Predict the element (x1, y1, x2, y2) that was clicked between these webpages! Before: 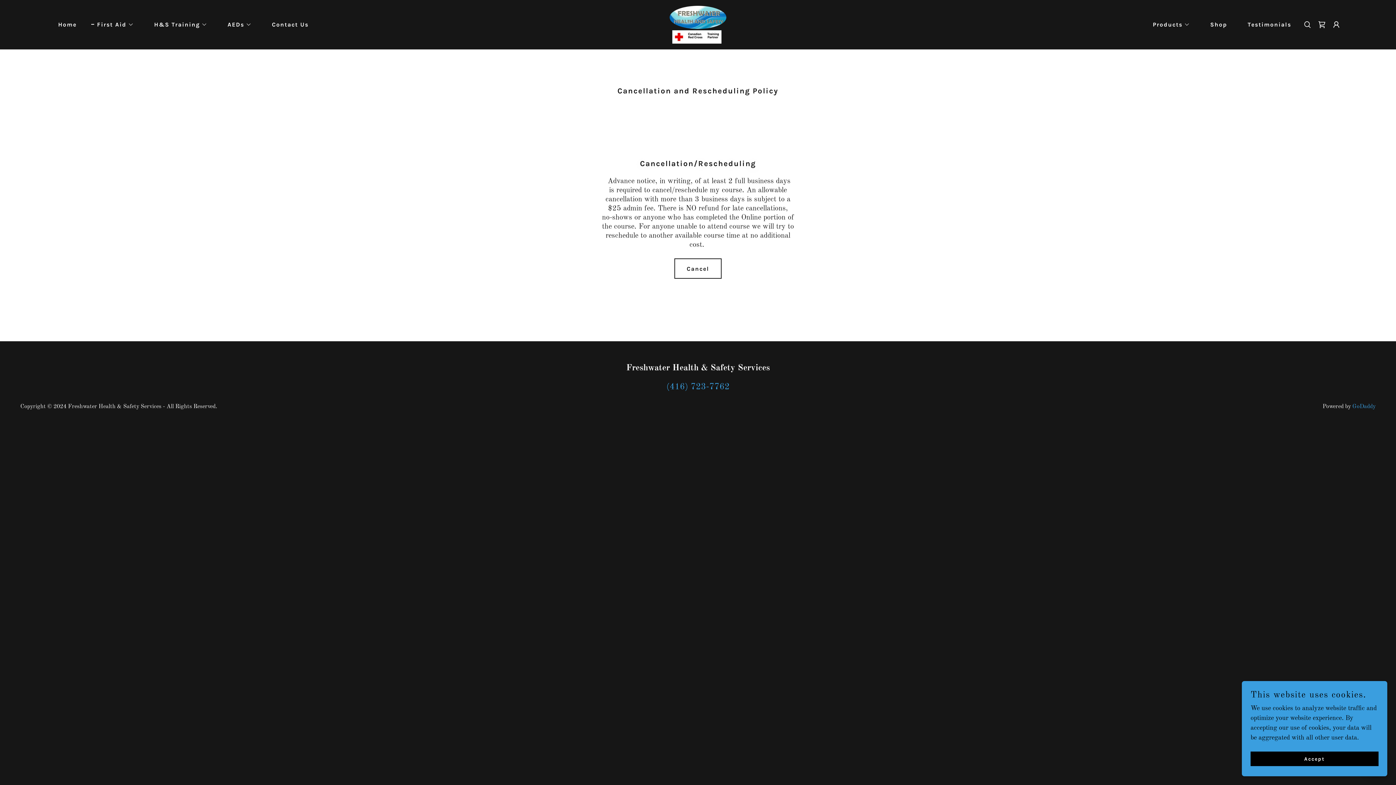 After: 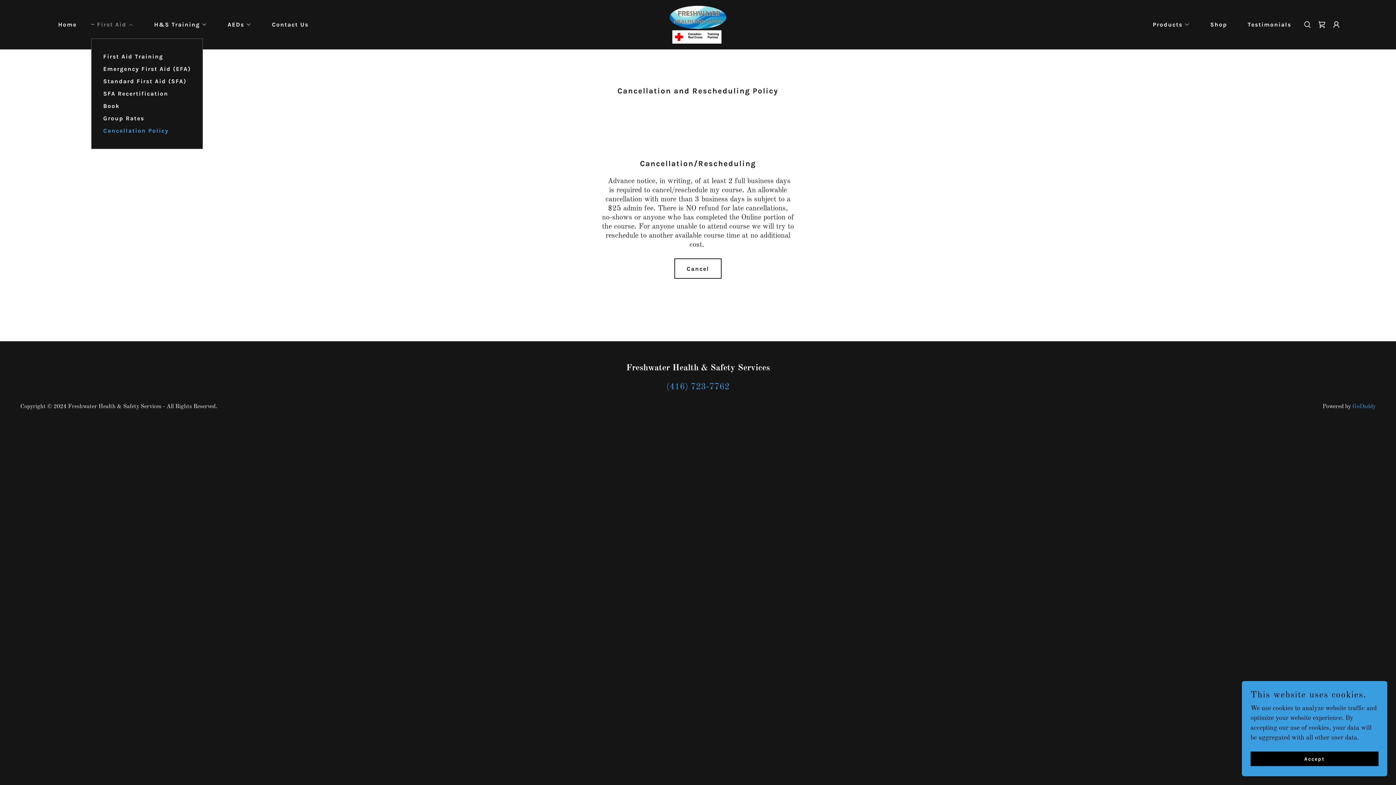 Action: label: First Aid bbox: (91, 20, 133, 29)